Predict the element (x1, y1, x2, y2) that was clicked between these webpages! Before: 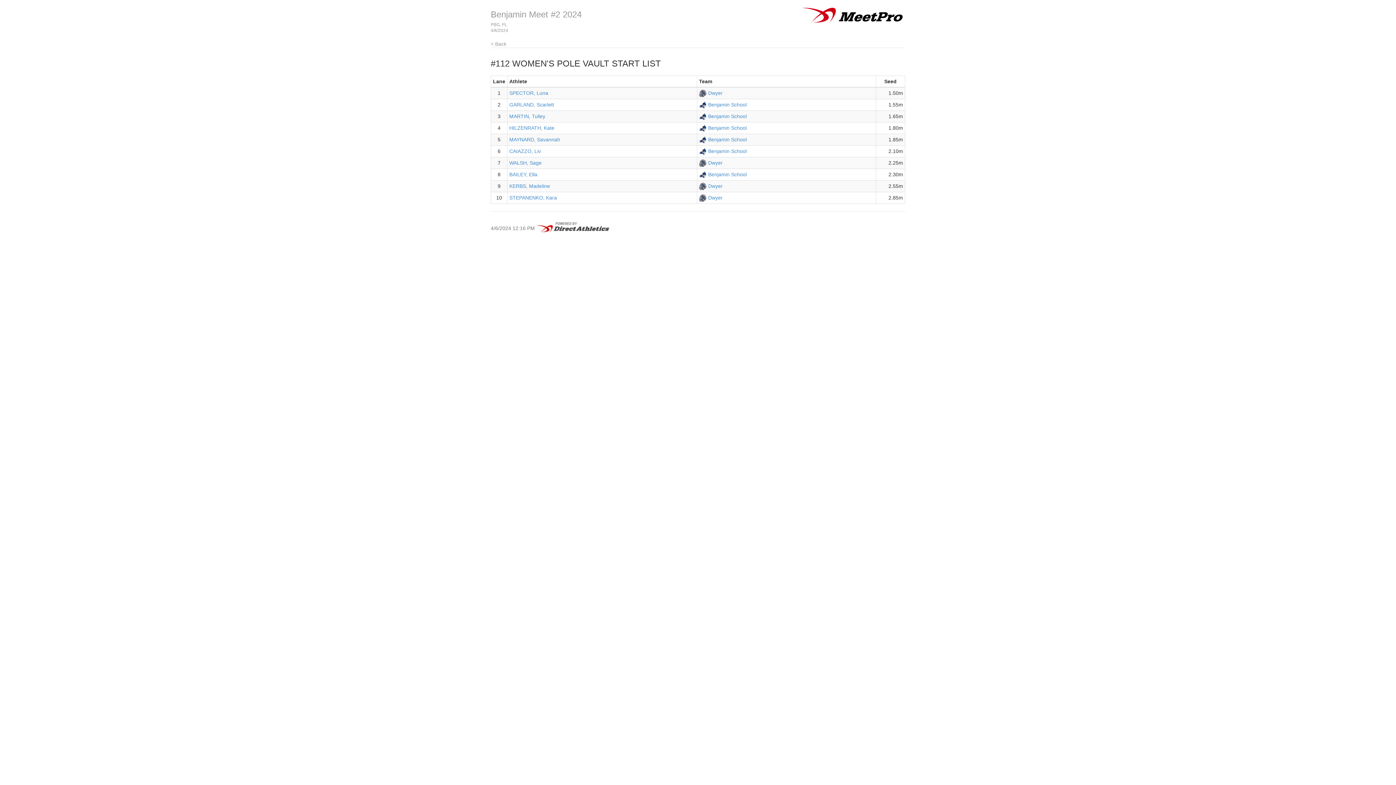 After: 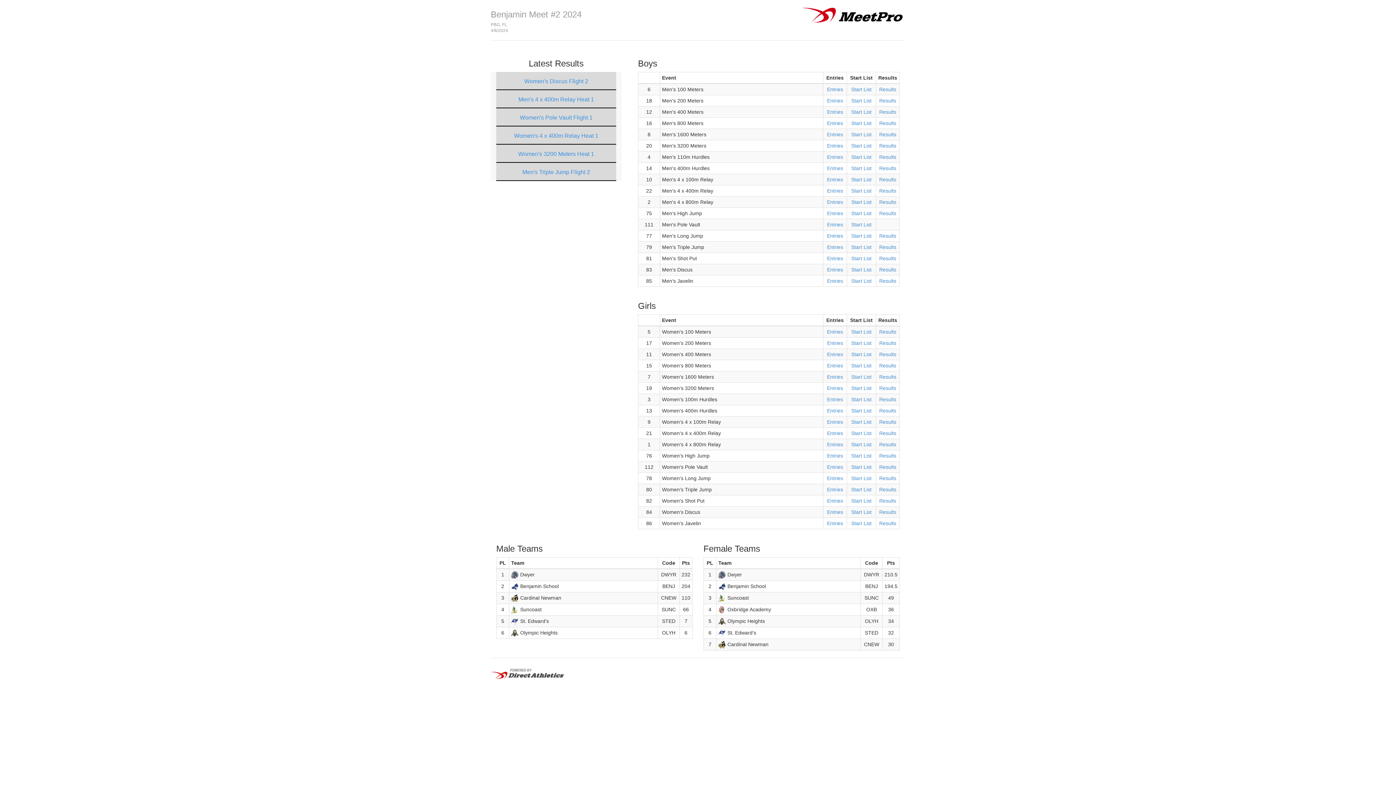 Action: label: < Back bbox: (490, 41, 506, 46)